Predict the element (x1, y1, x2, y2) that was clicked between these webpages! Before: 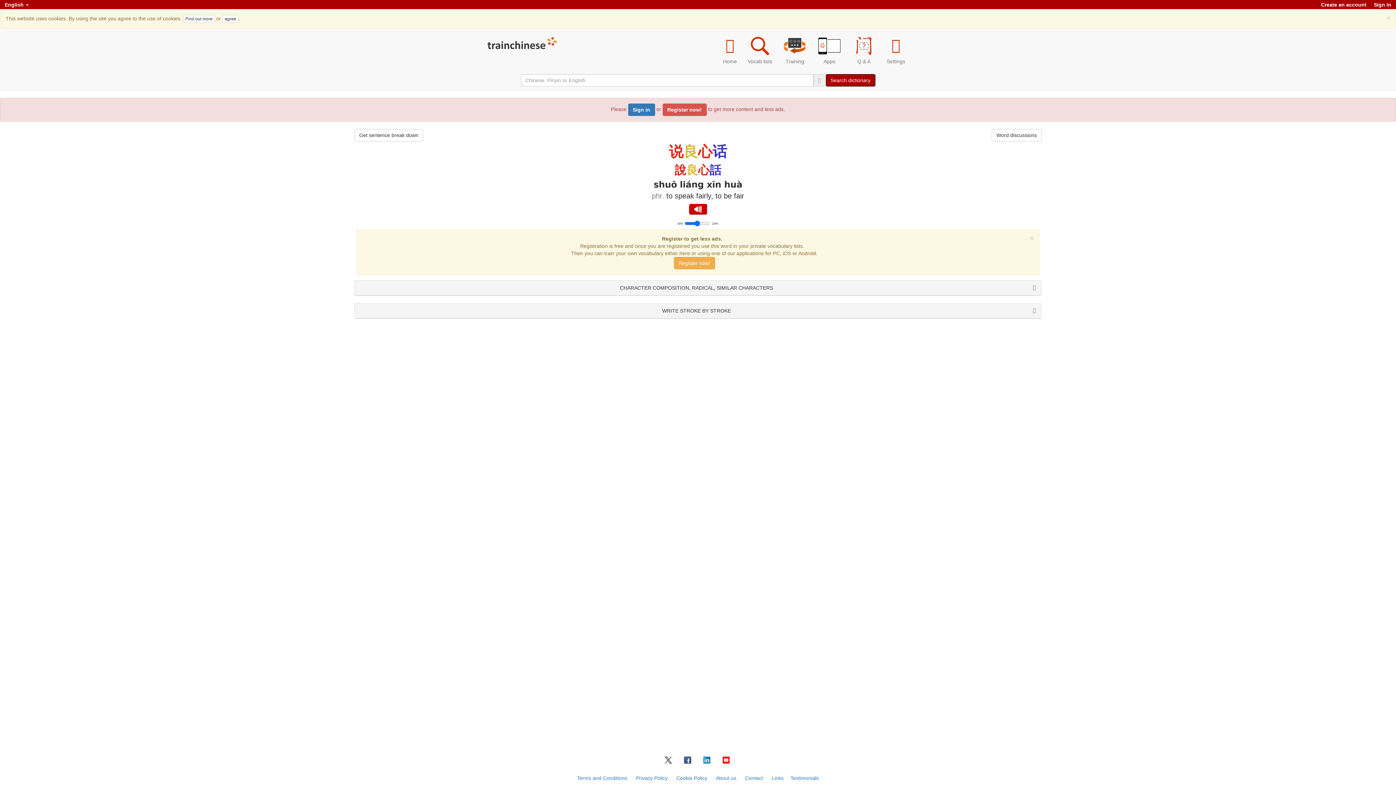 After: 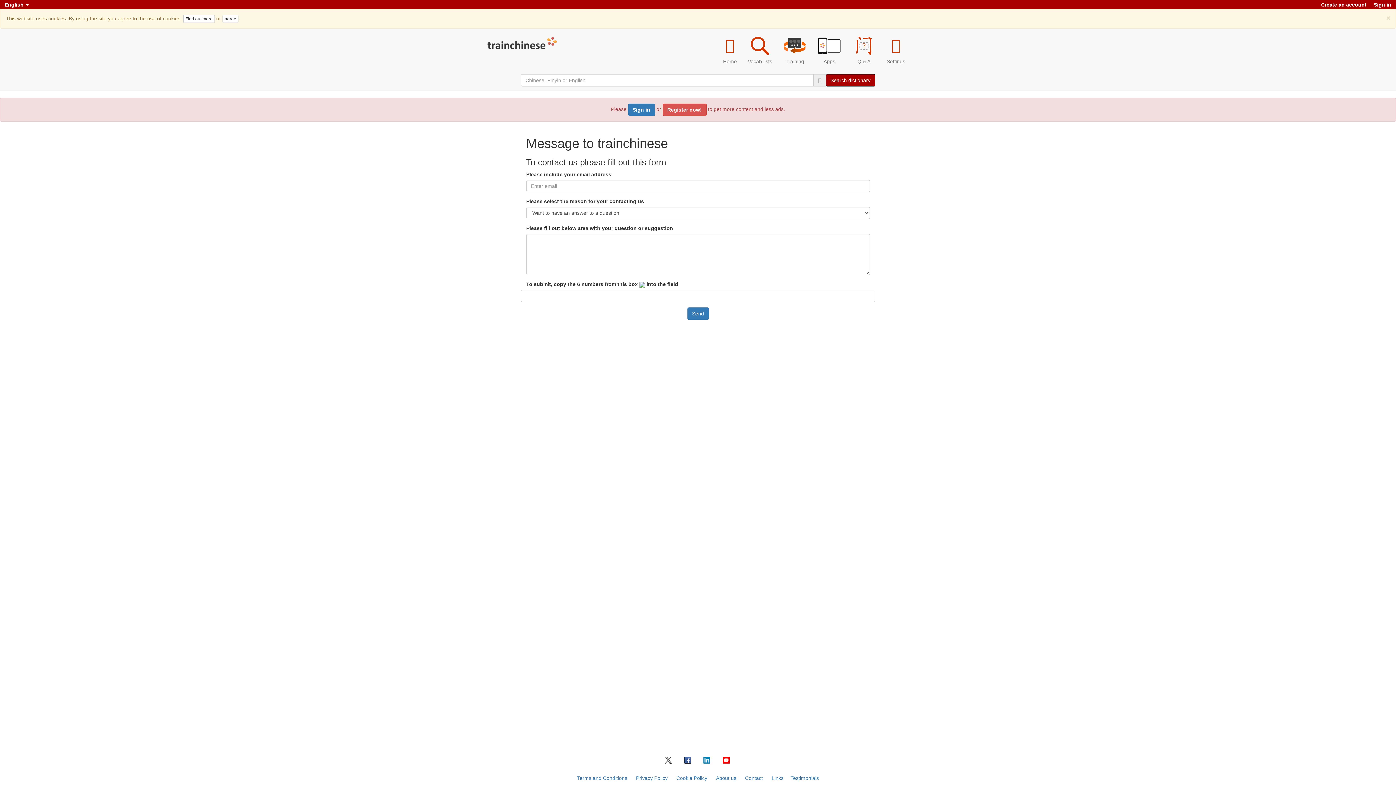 Action: label: Contact bbox: (745, 775, 763, 781)